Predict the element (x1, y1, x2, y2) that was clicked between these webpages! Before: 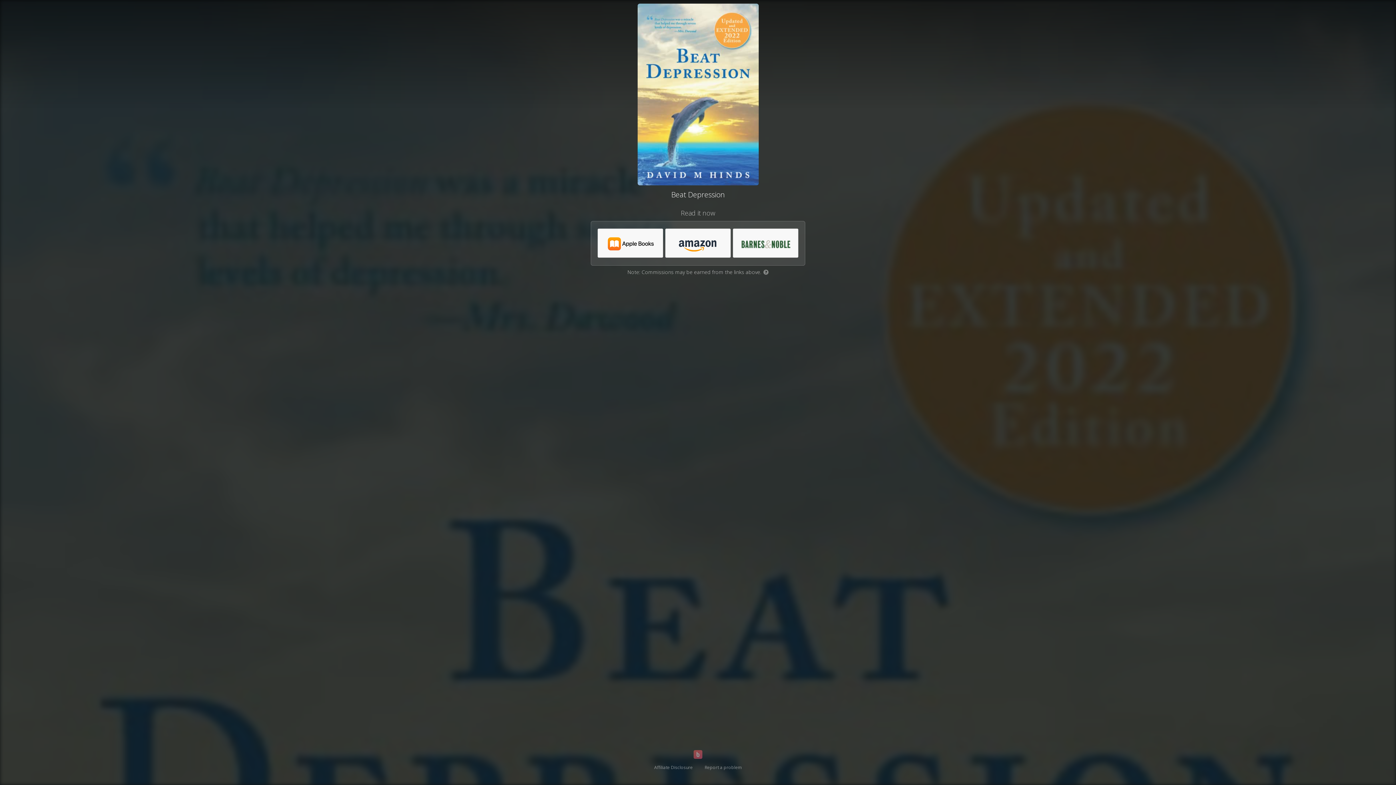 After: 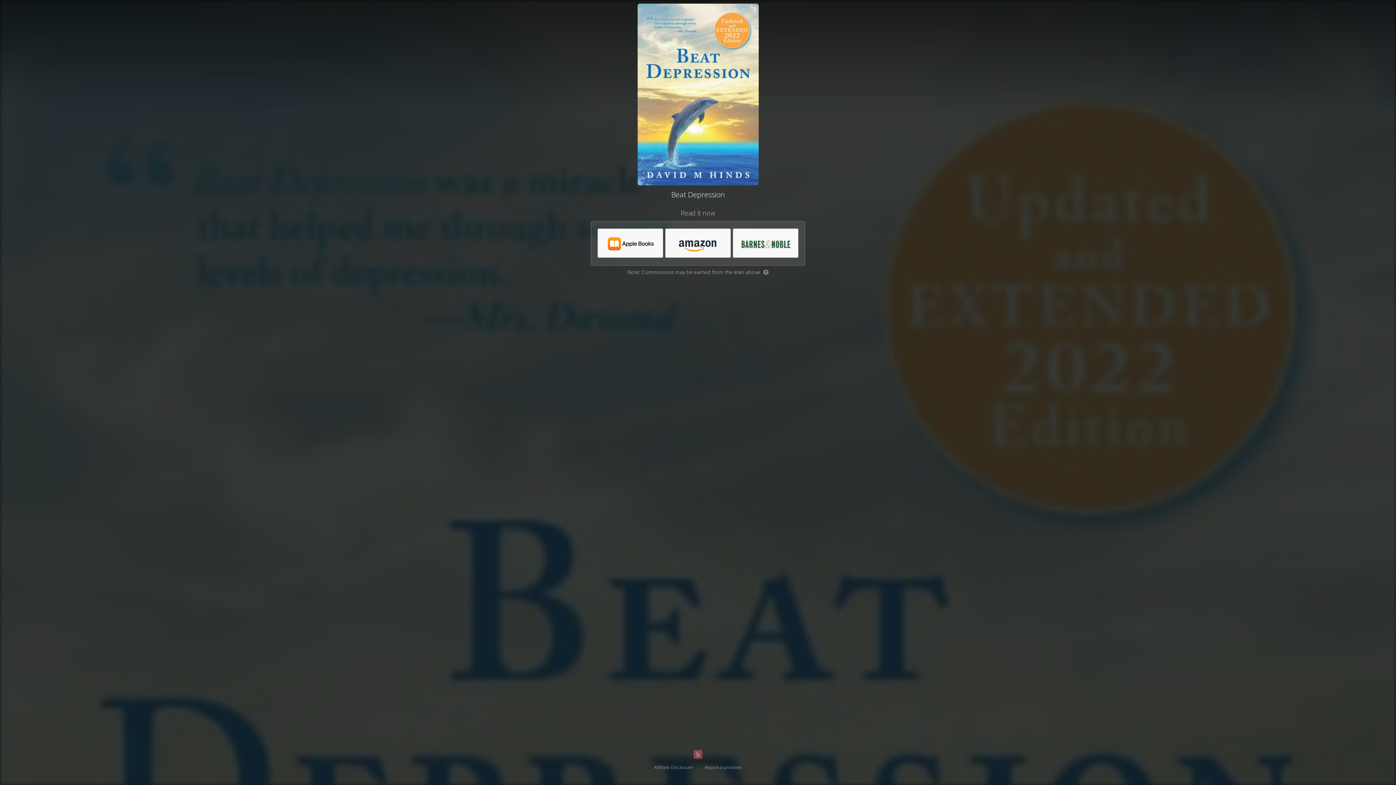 Action: label: ? bbox: (762, 268, 768, 275)